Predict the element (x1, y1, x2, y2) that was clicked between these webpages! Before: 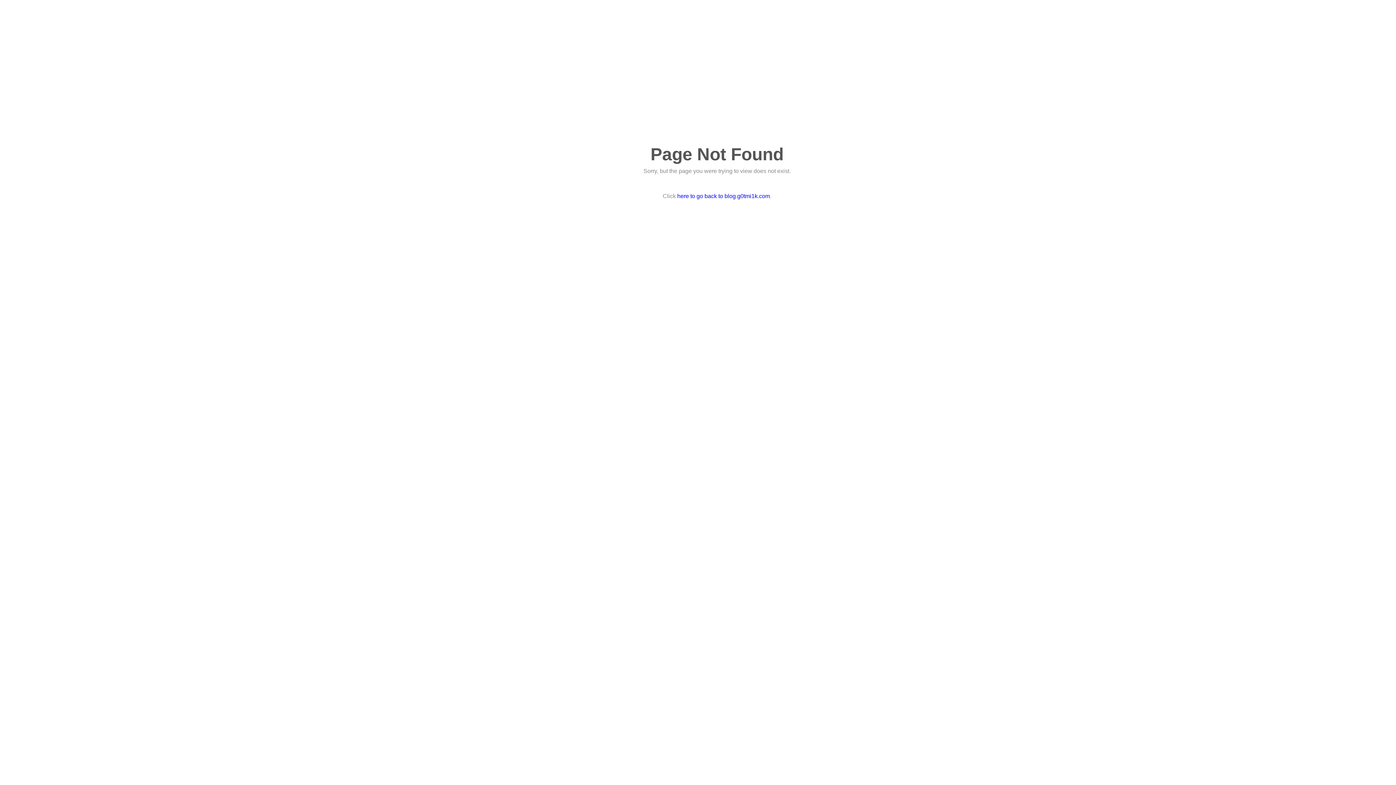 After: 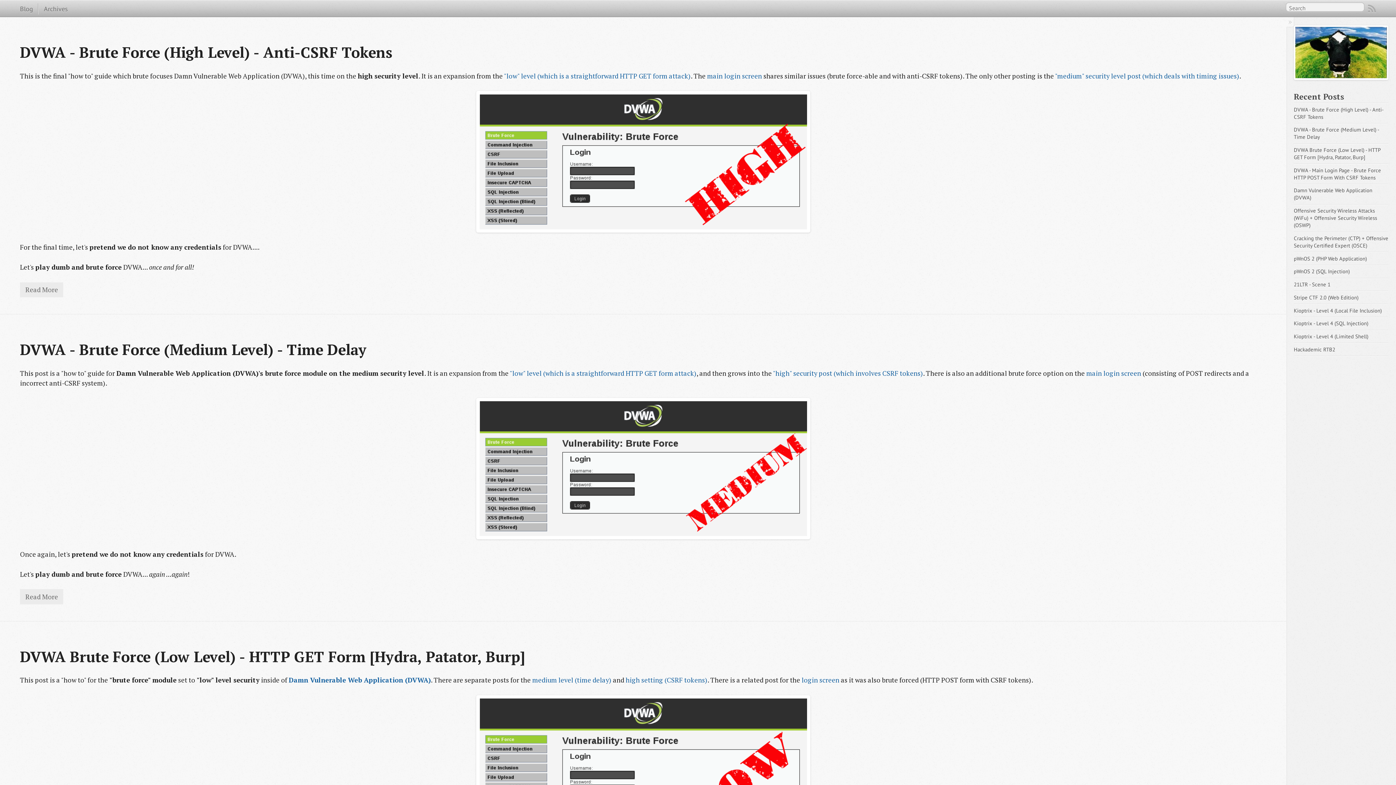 Action: label: here to go back to blog.g0tmi1k.com bbox: (677, 193, 770, 199)